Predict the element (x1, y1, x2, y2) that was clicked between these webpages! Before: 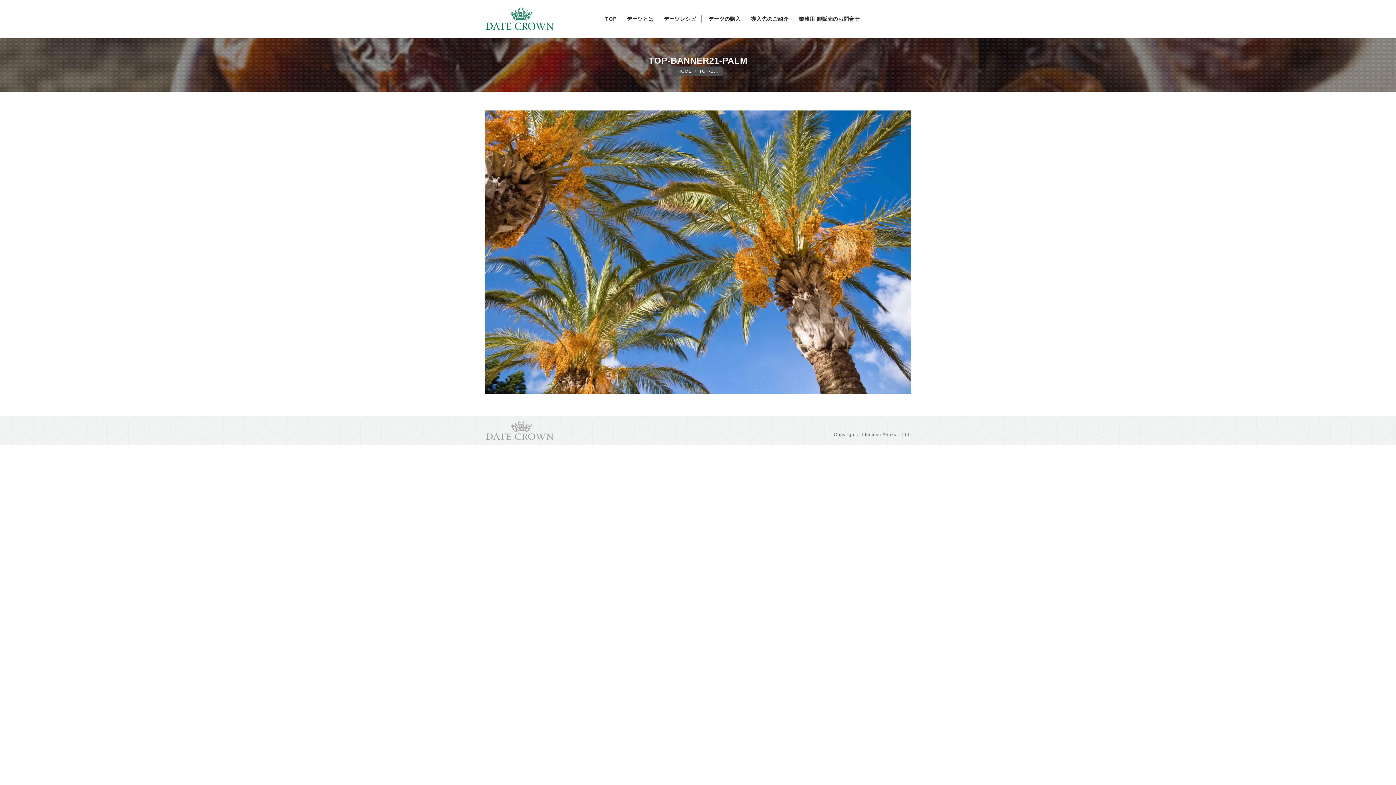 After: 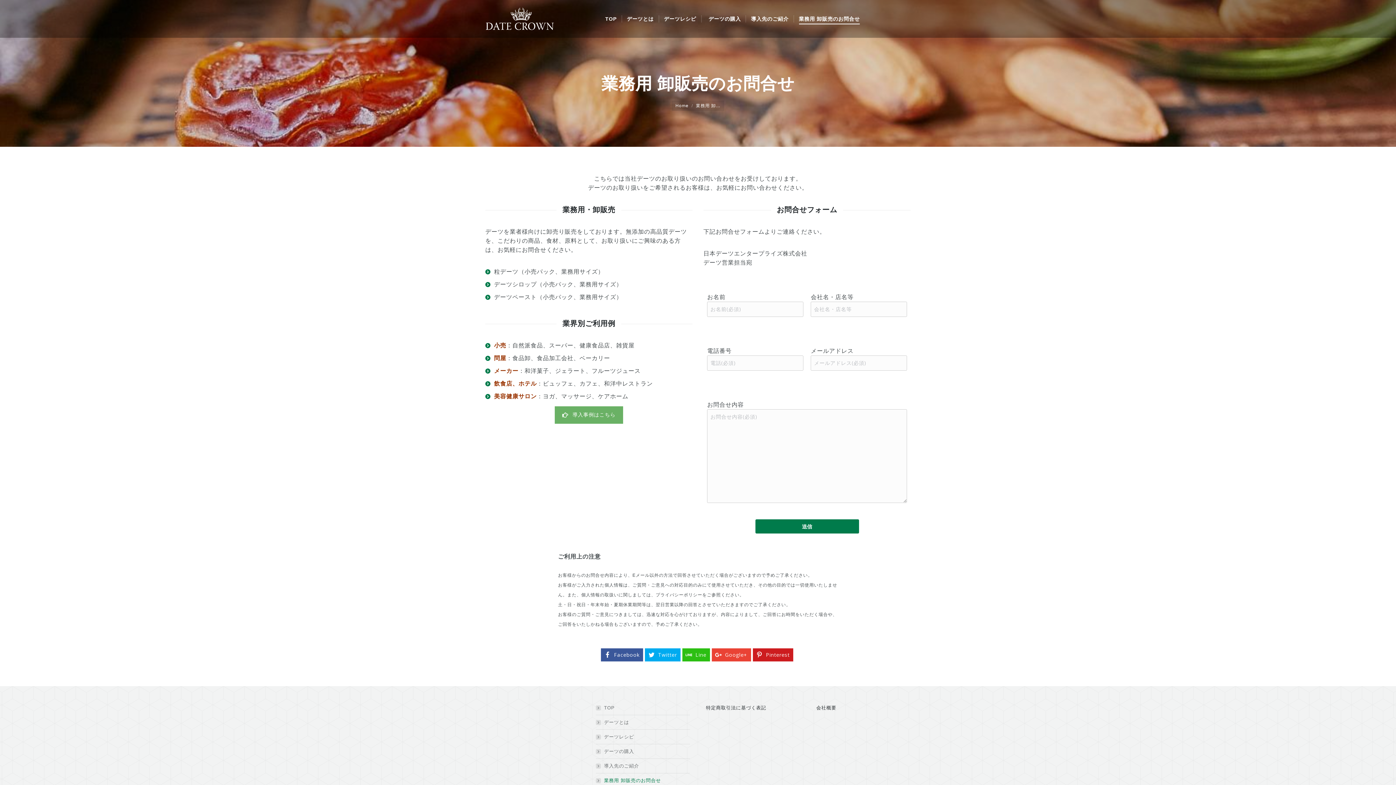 Action: label: 業務用 卸販売のお問合せ bbox: (799, 5, 860, 32)